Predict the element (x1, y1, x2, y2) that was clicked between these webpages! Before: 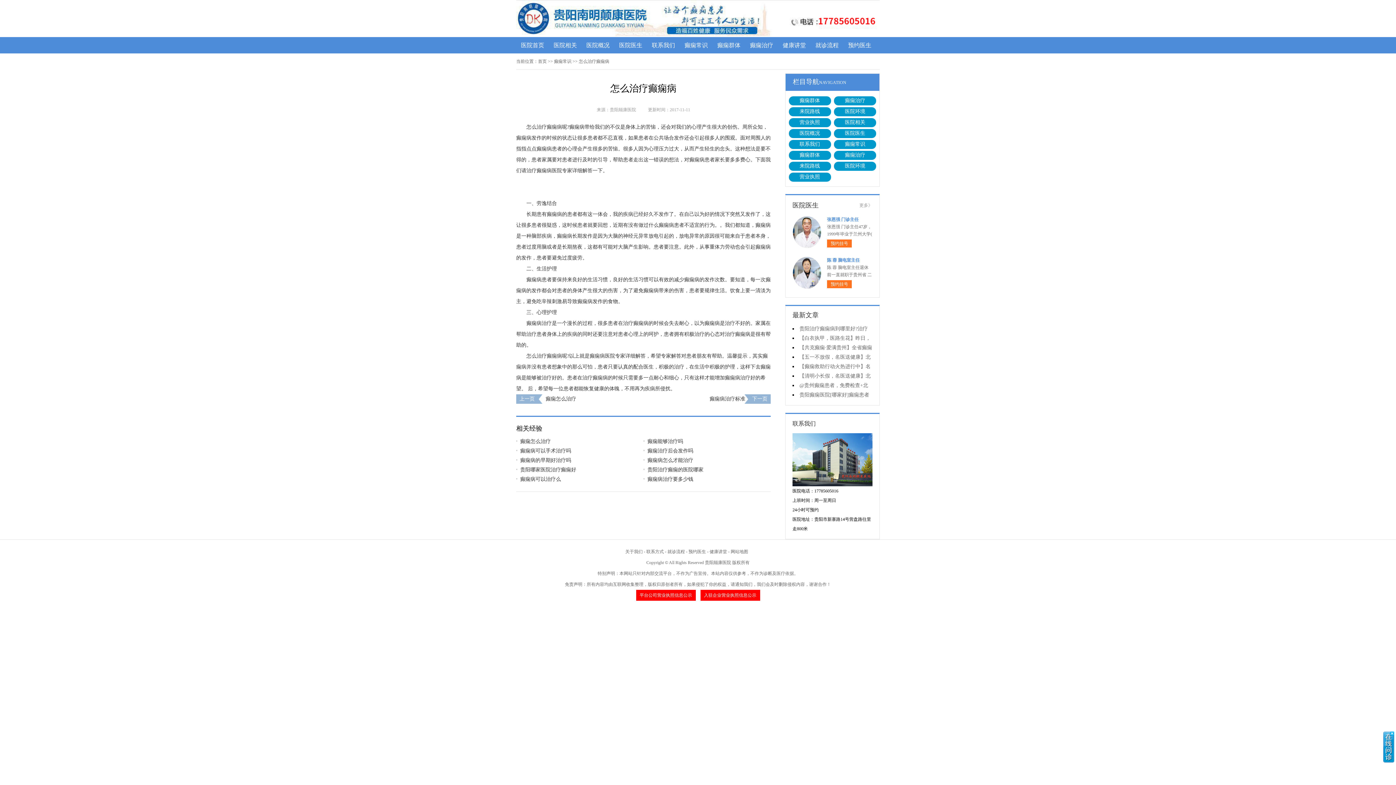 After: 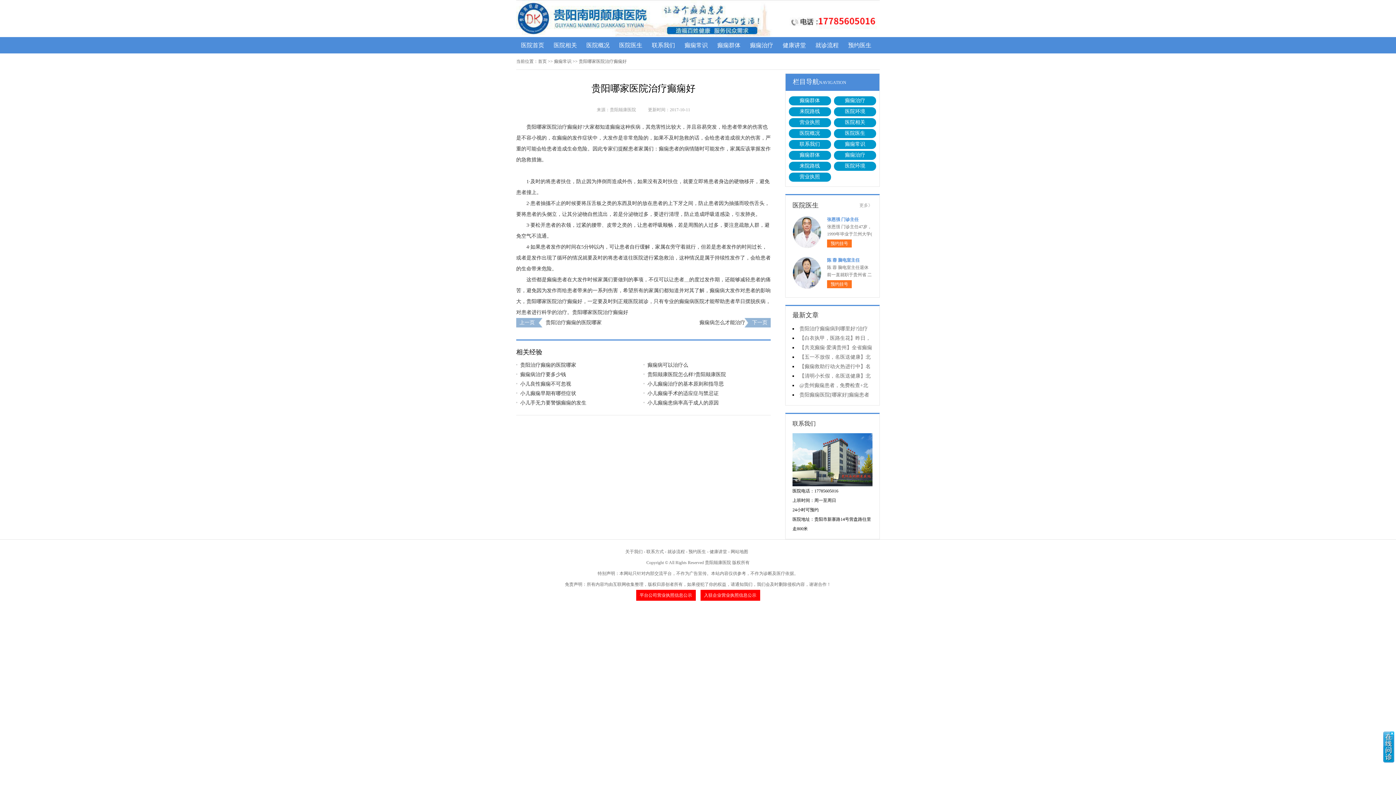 Action: bbox: (516, 465, 636, 474) label: 贵阳哪家医院治疗癫痫好